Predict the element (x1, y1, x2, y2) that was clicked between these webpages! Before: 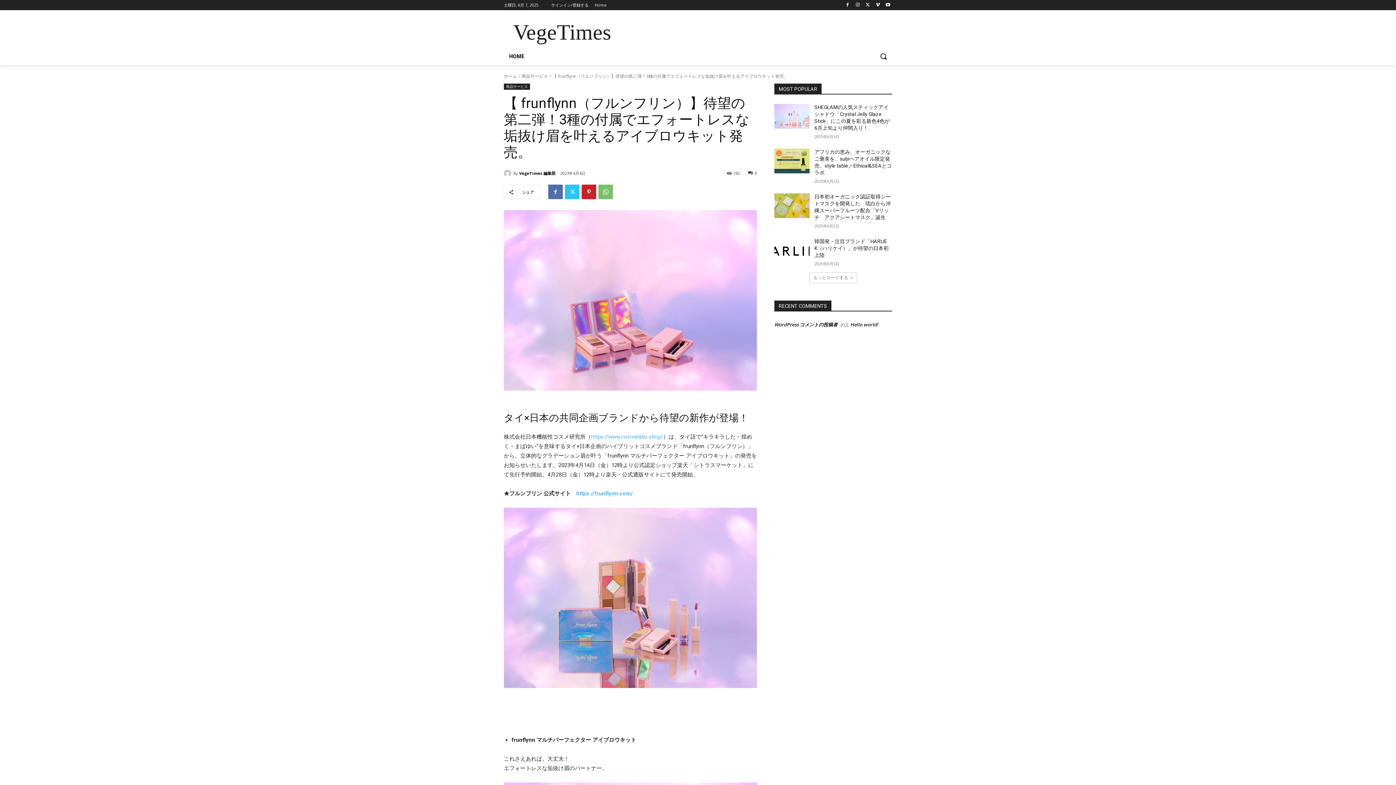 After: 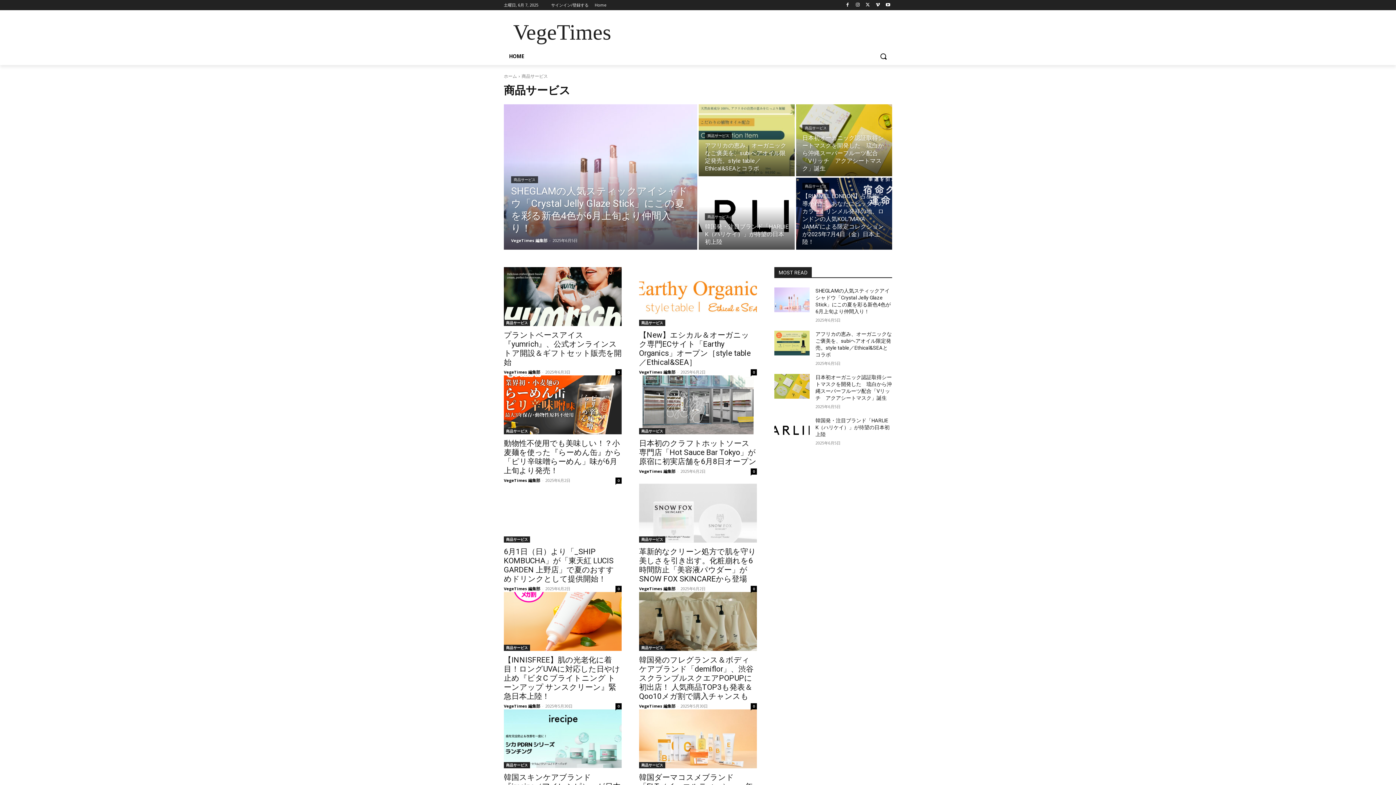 Action: label: 商品サービス bbox: (504, 83, 530, 89)